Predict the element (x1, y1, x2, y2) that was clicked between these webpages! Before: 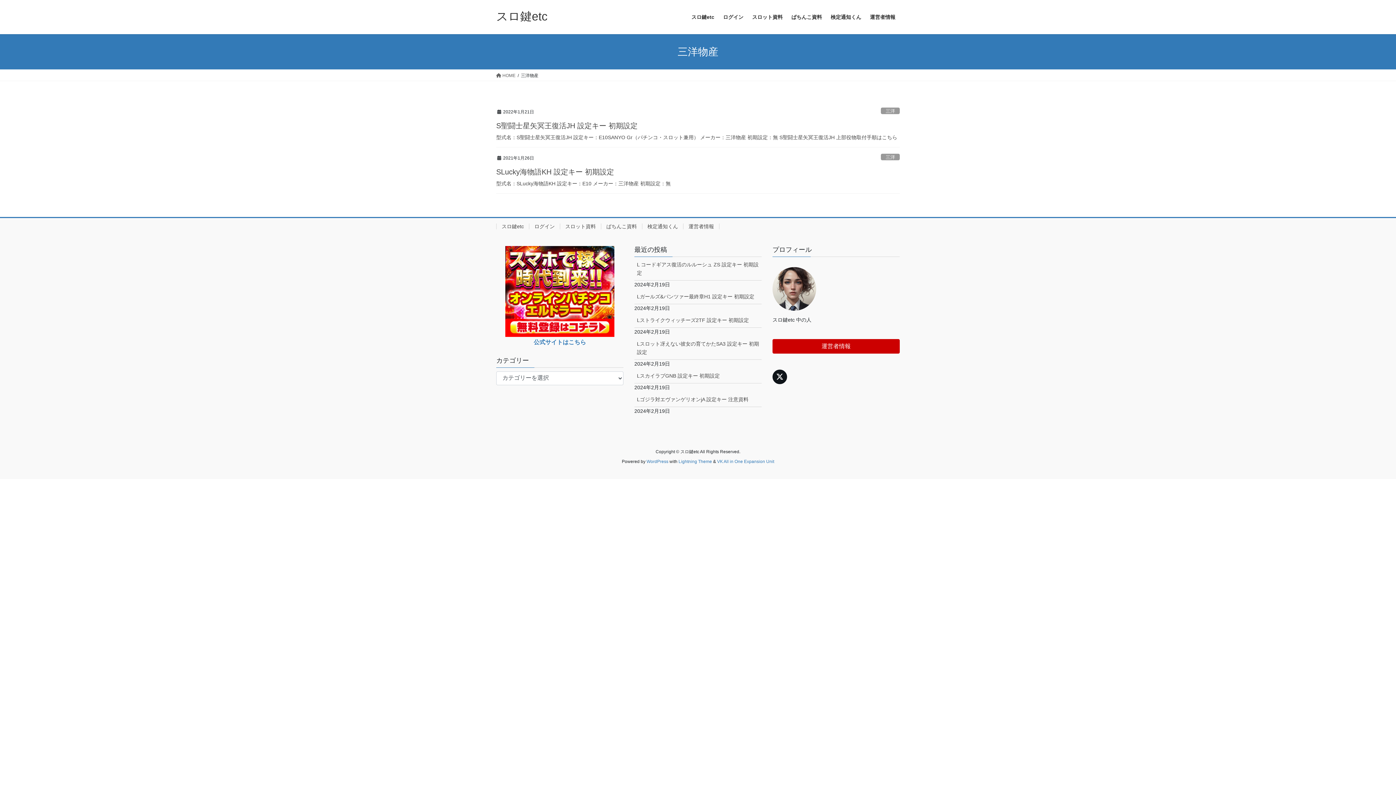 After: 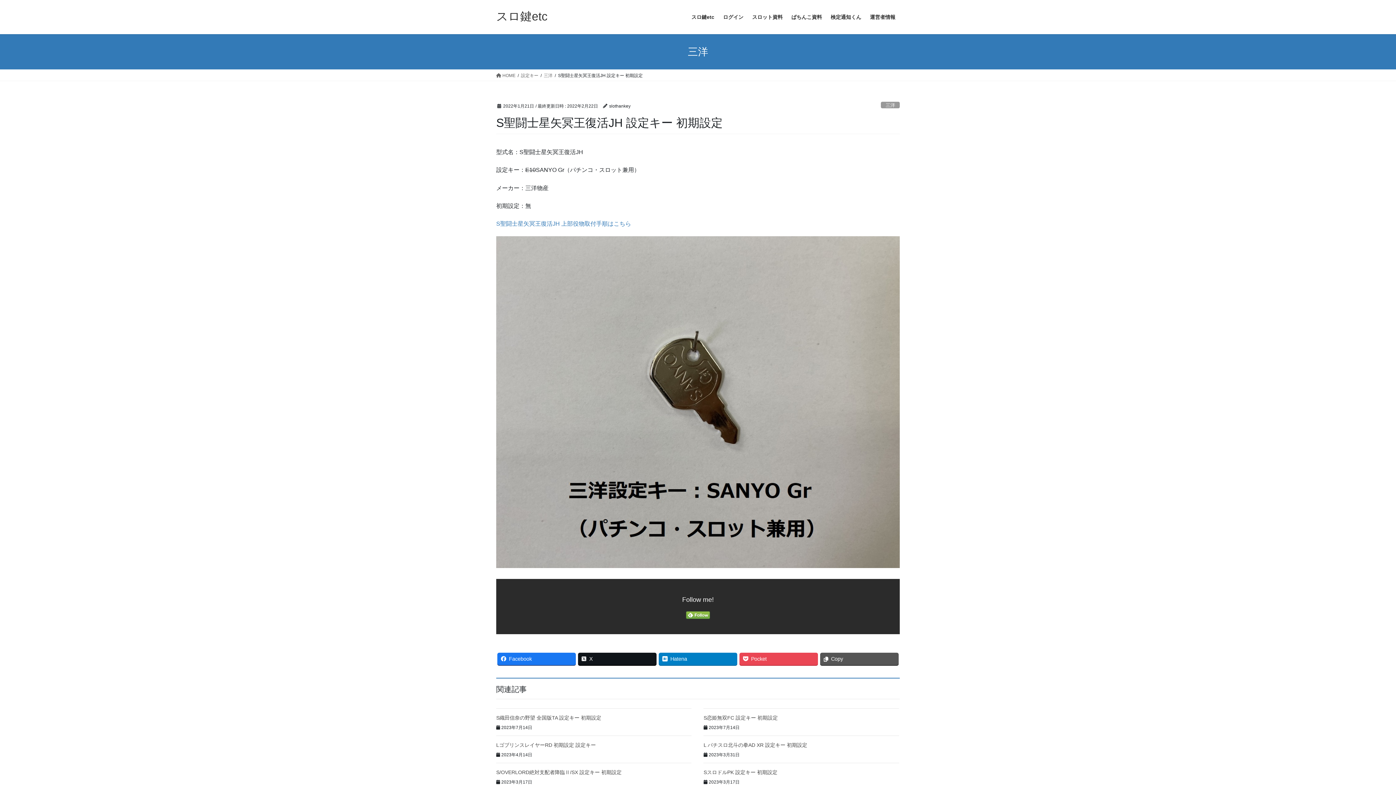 Action: bbox: (496, 133, 900, 141) label: 型式名：S聖闘士星矢冥王復活JH 設定キー：E10SANYO Gr（パチンコ・スロット兼用） メーカー：三洋物産 初期設定：無 S聖闘士星矢冥王復活JH 上部役物取付手順はこちら